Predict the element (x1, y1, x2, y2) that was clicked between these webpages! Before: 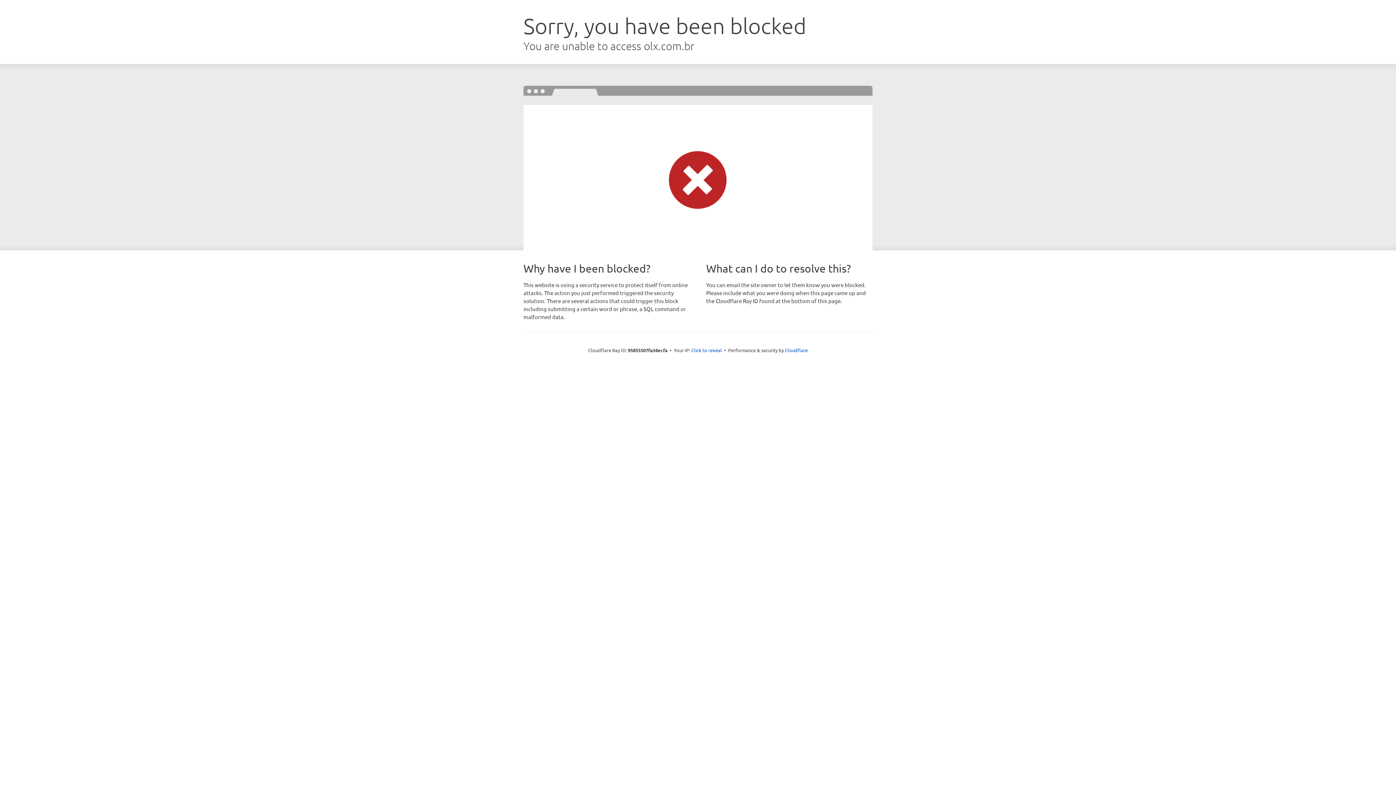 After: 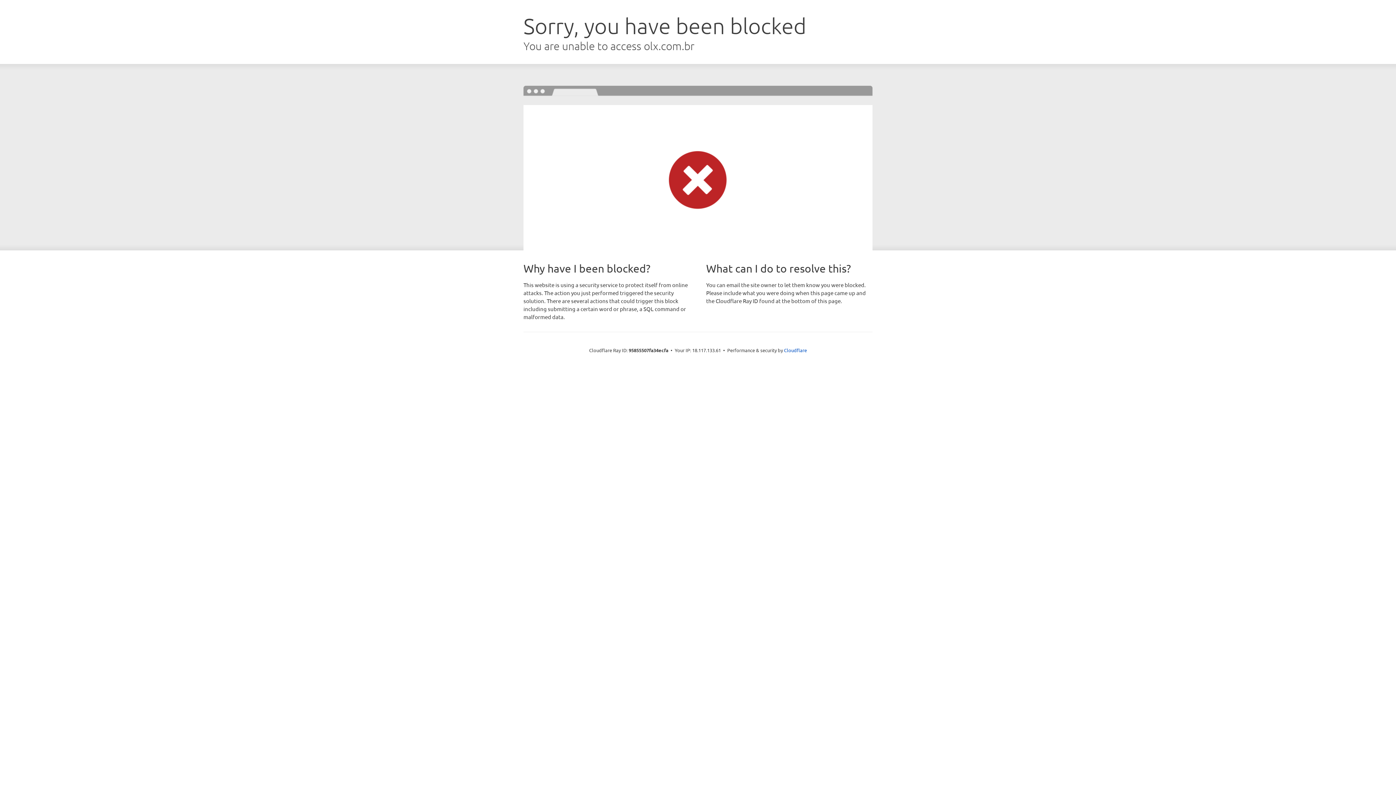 Action: label: Click to reveal bbox: (691, 346, 722, 353)